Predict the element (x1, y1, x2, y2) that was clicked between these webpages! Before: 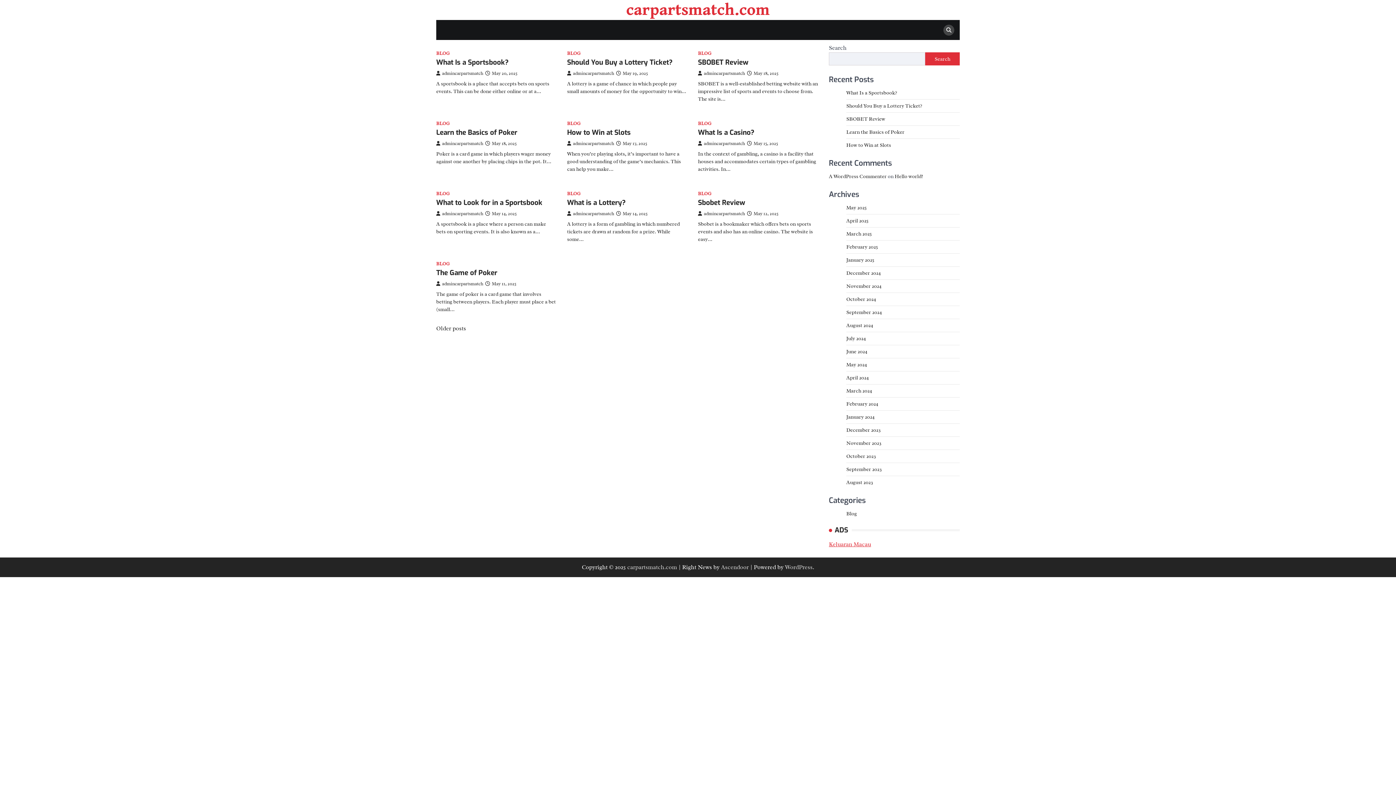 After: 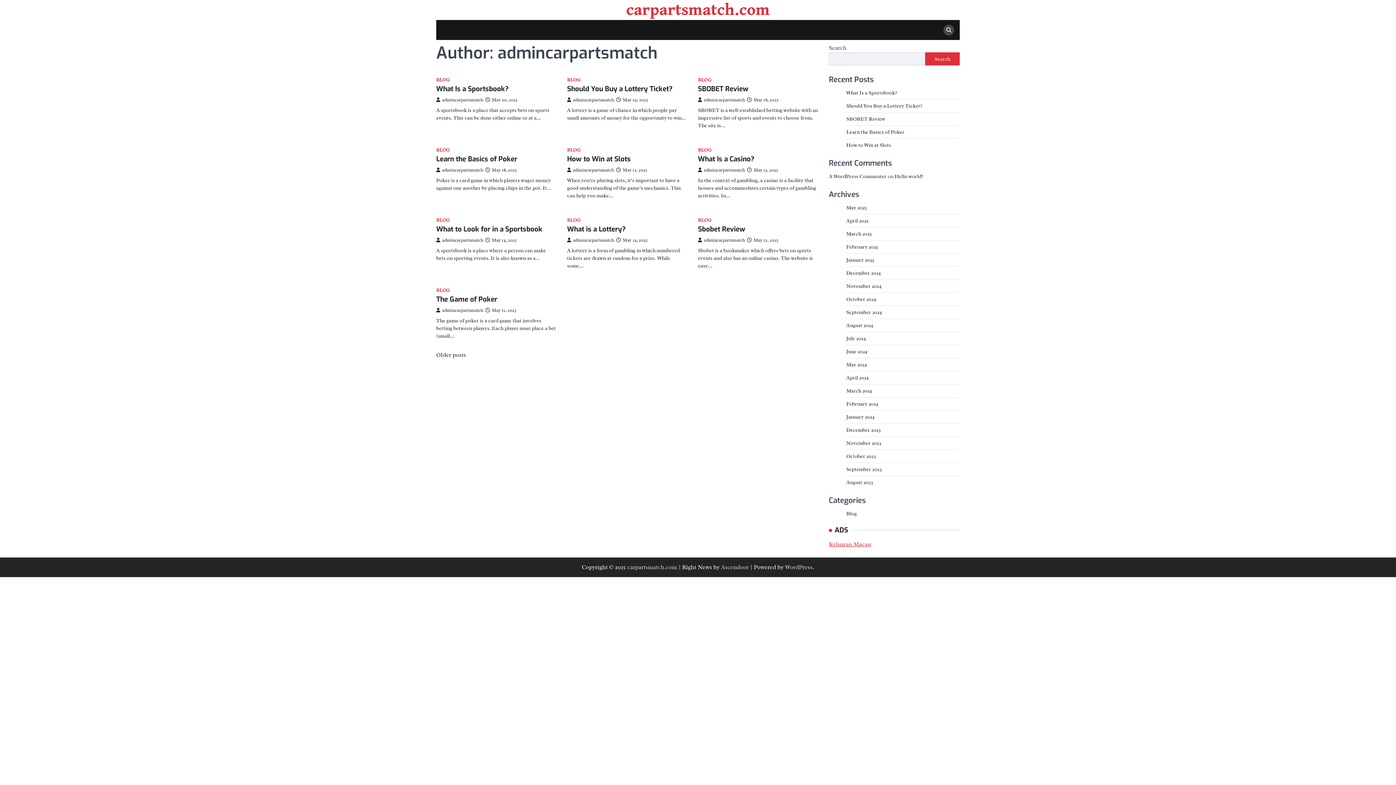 Action: label: admincarpartsmatch bbox: (698, 140, 745, 146)